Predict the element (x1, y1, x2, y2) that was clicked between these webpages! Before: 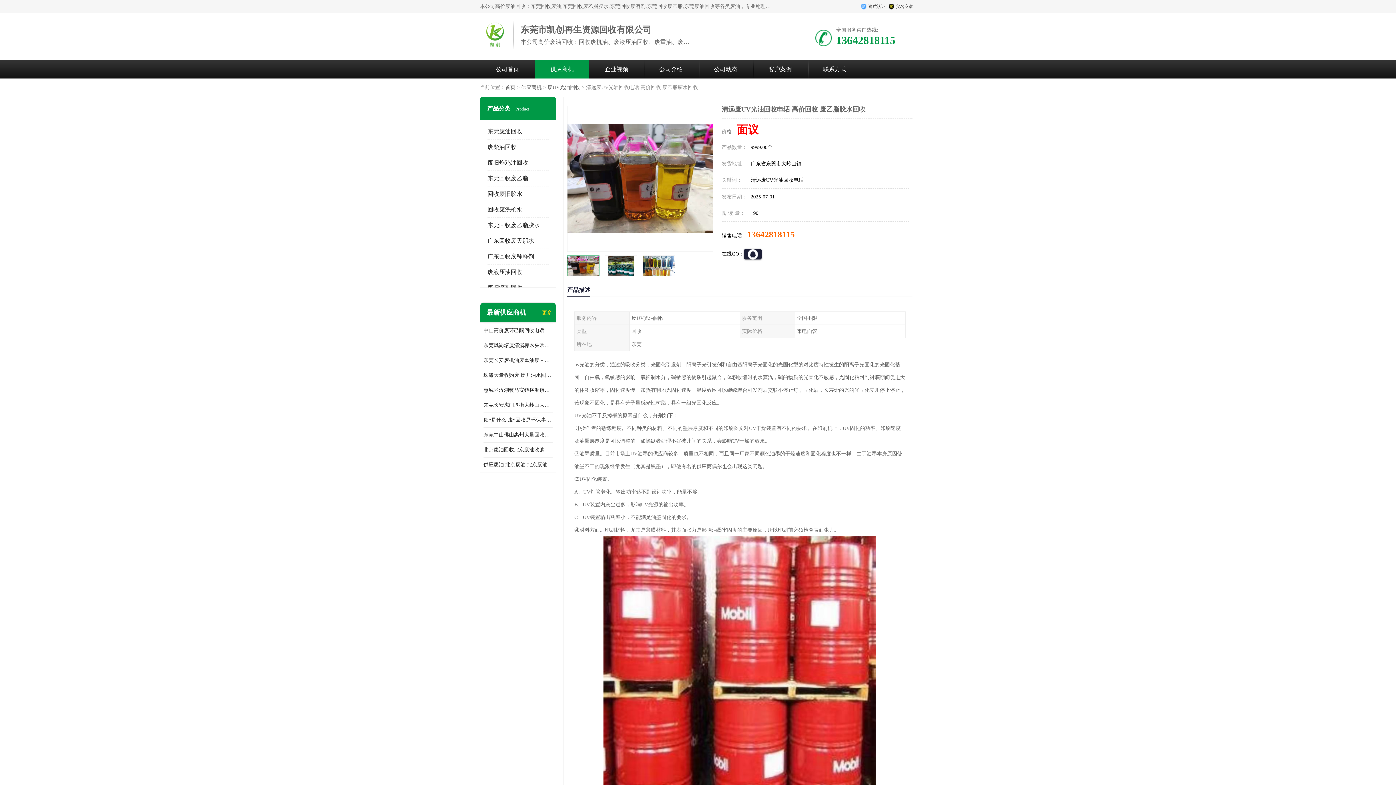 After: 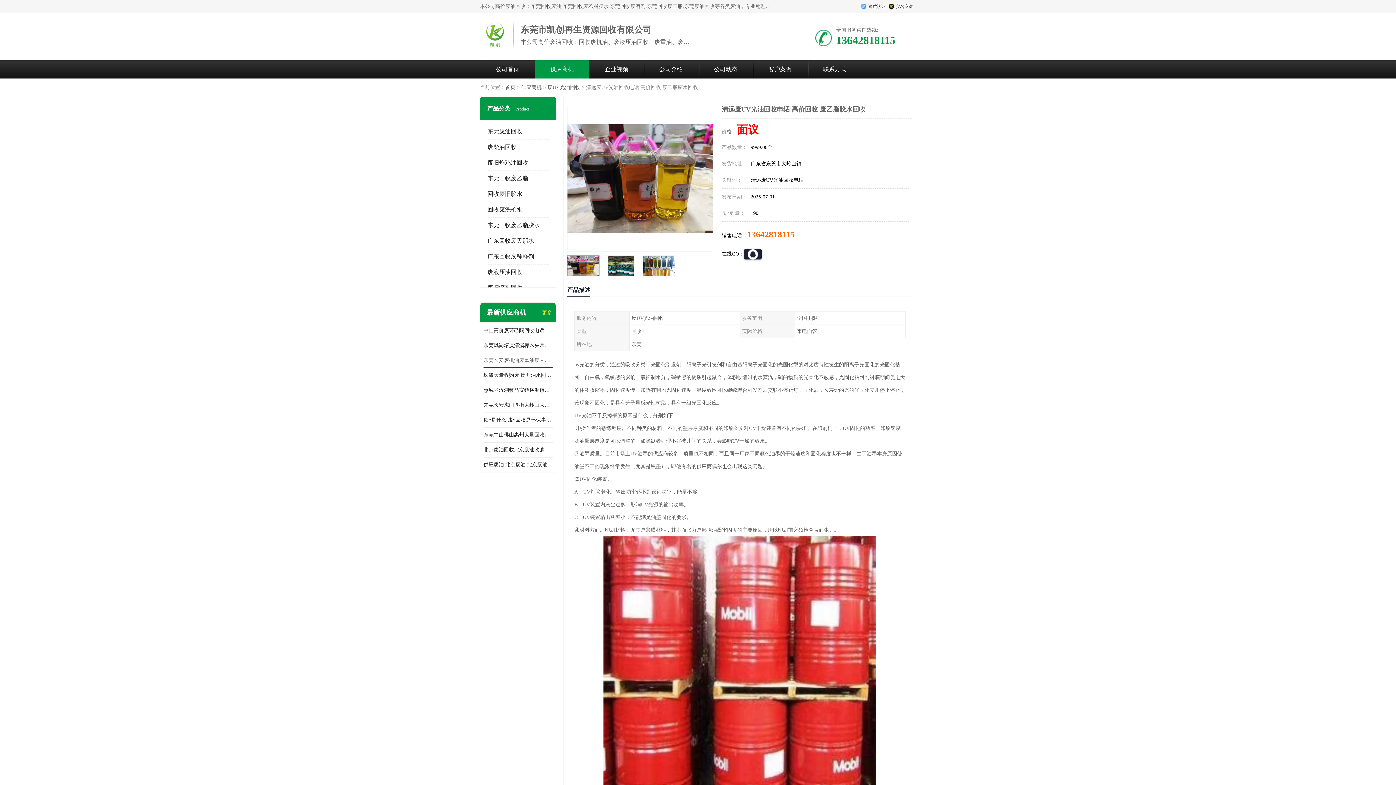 Action: label: 东莞长安废机油废重油废甘油废矿物油废燃料油废废润滑油废火花机油废油废齿轮油 bbox: (483, 353, 552, 368)